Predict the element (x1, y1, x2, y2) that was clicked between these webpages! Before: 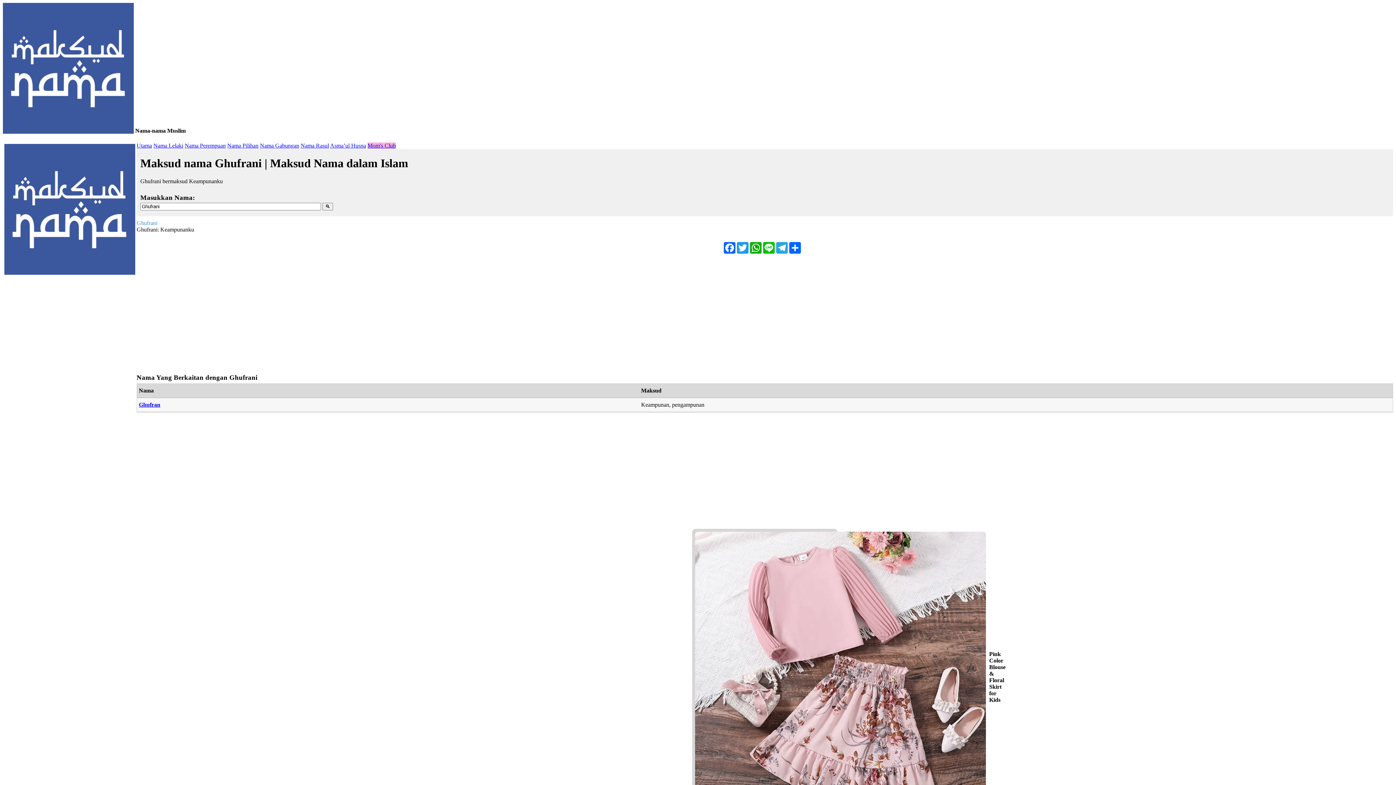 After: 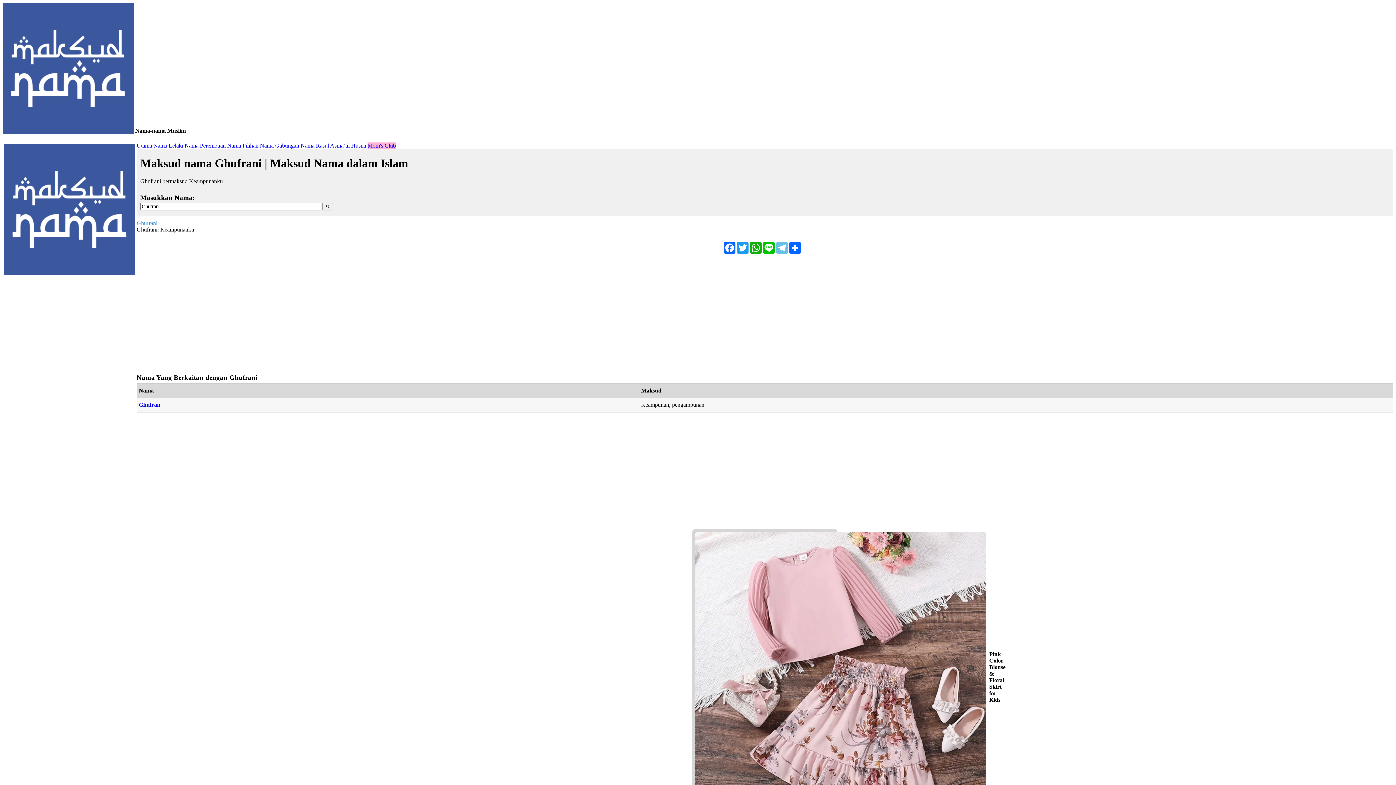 Action: label: Telegram bbox: (775, 242, 788, 253)